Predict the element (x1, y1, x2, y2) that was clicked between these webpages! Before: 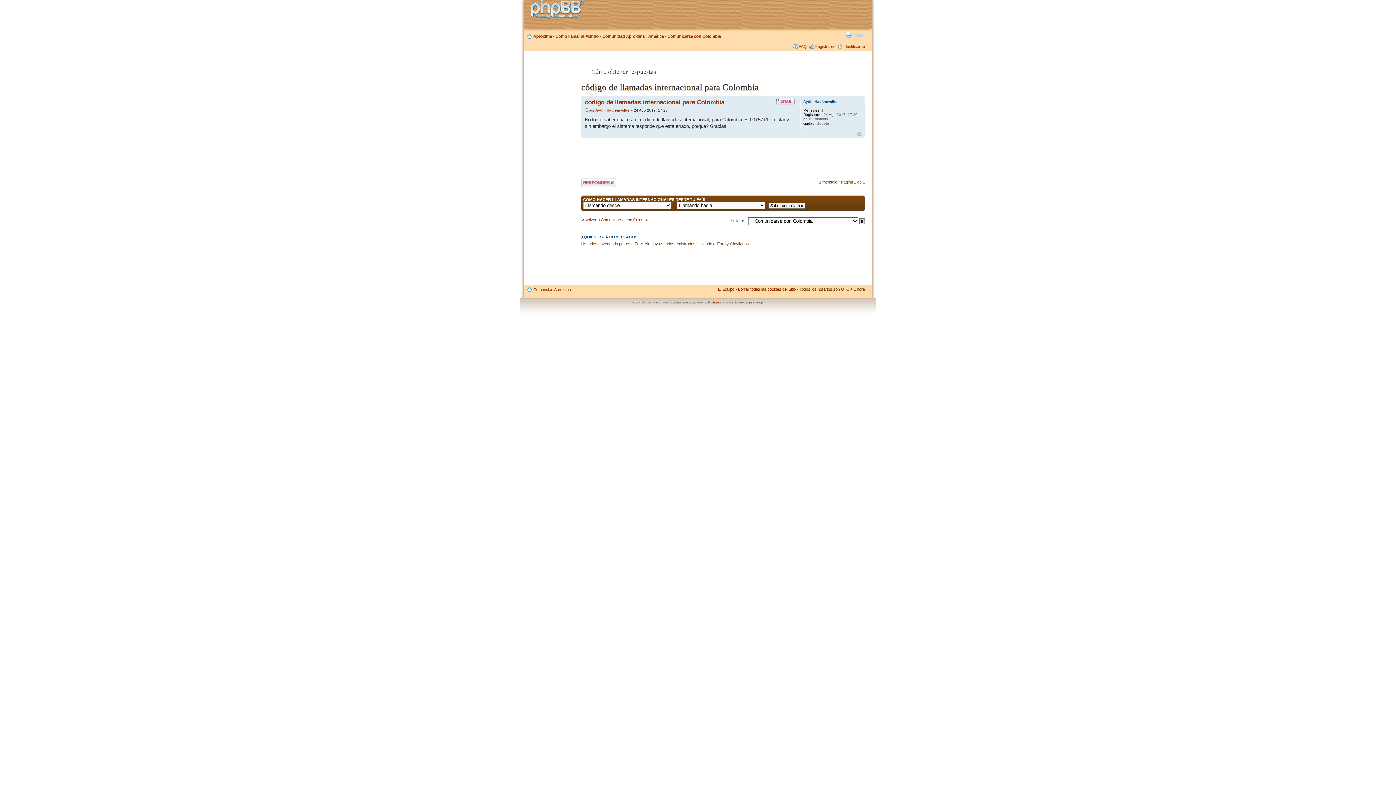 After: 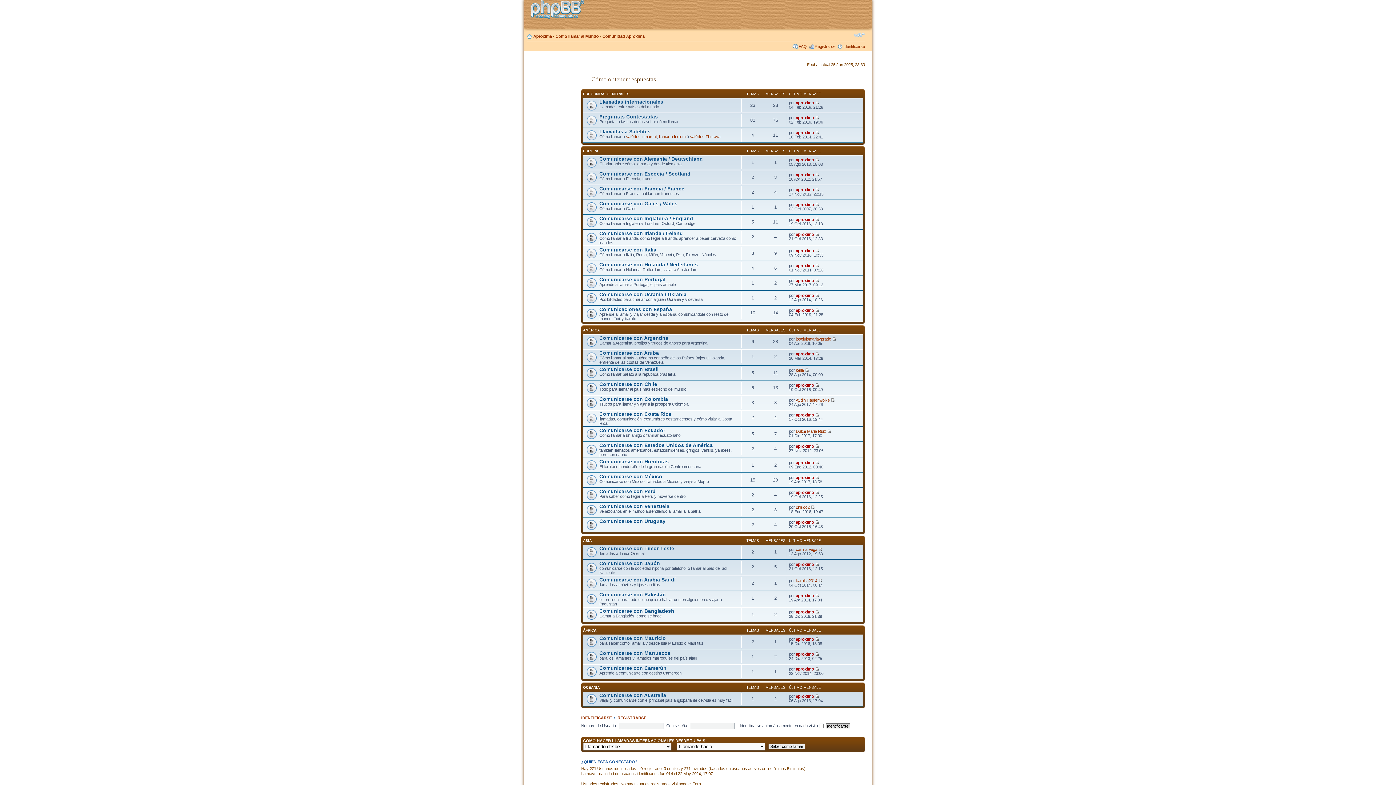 Action: bbox: (533, 287, 570, 292) label: Comunidad Aproxima